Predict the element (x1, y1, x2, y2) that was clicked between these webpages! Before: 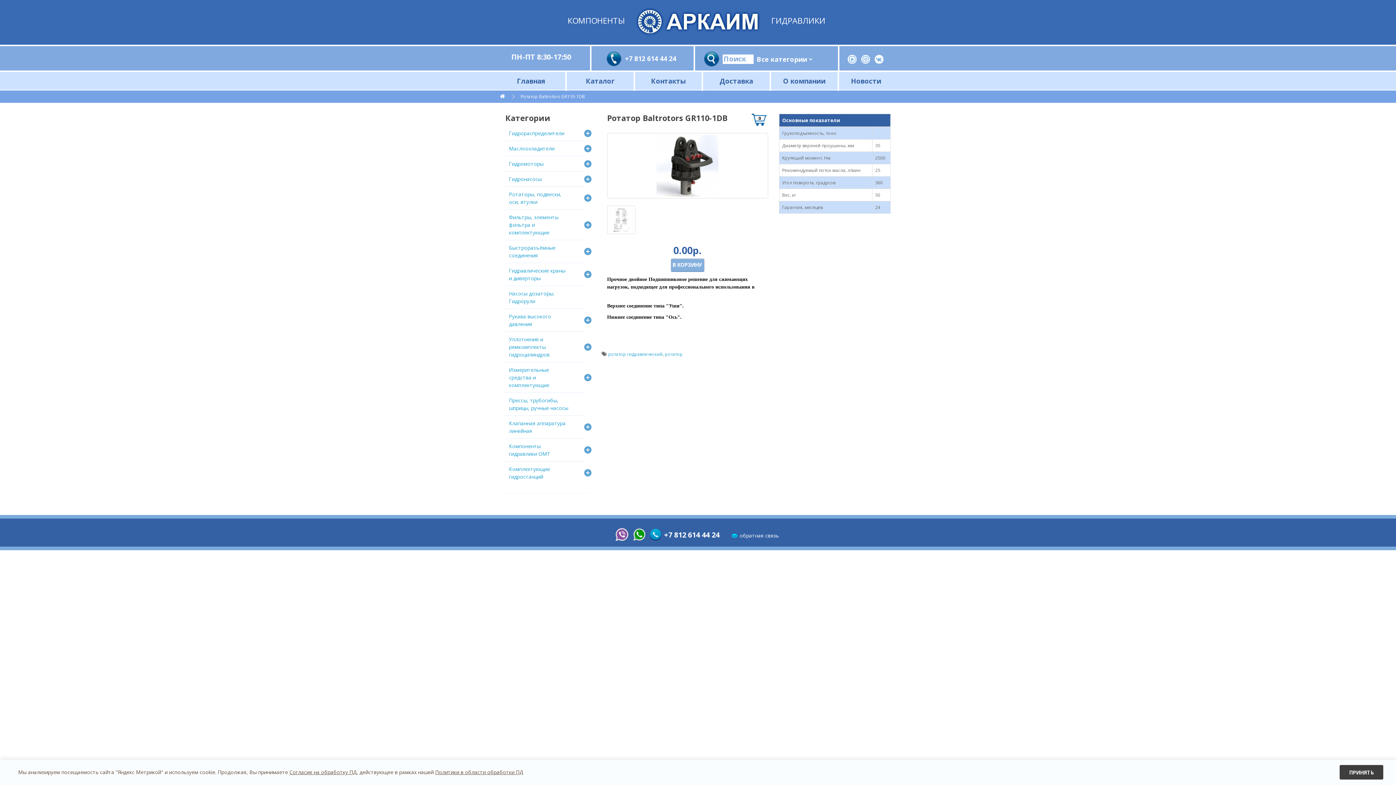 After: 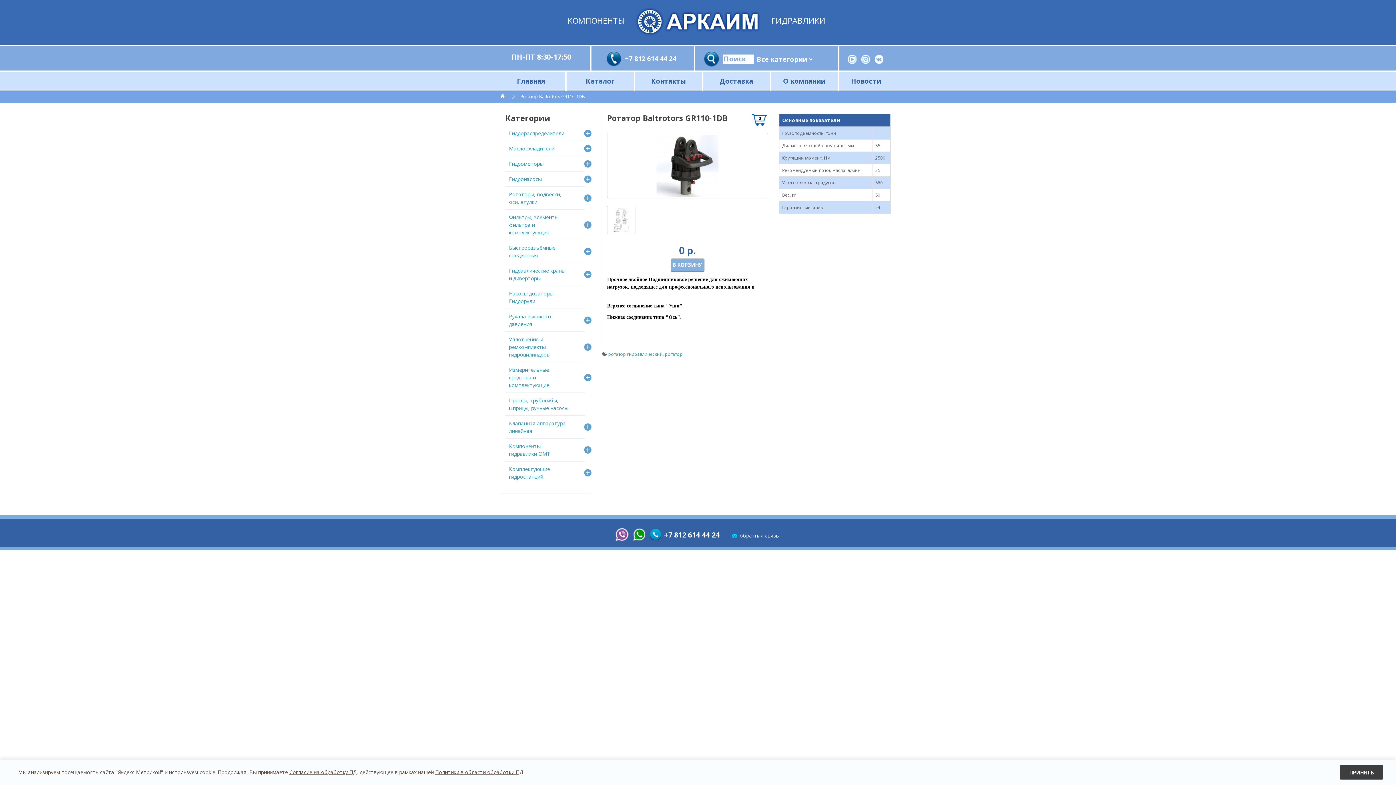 Action: label: Ротатор Baltrotors GR110-1DB bbox: (520, 93, 585, 99)